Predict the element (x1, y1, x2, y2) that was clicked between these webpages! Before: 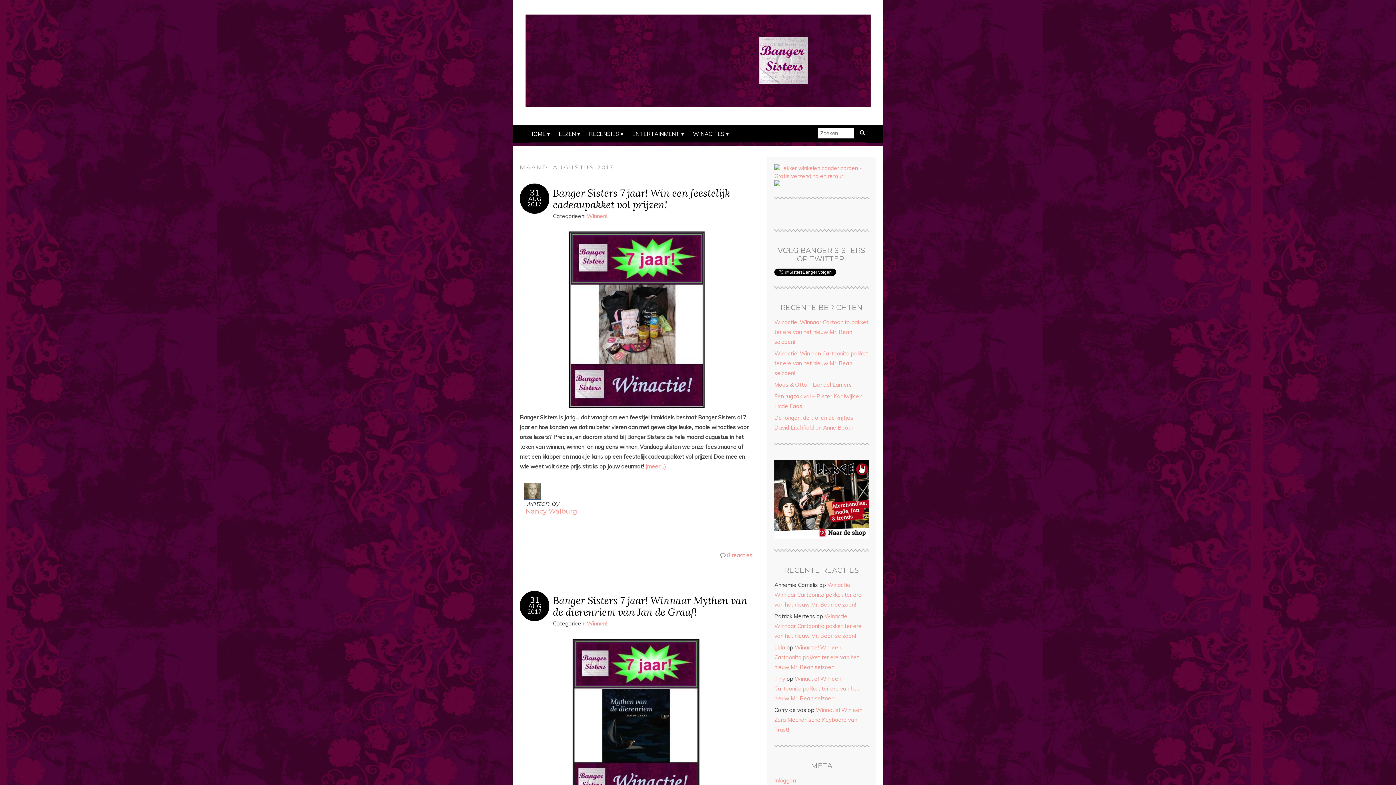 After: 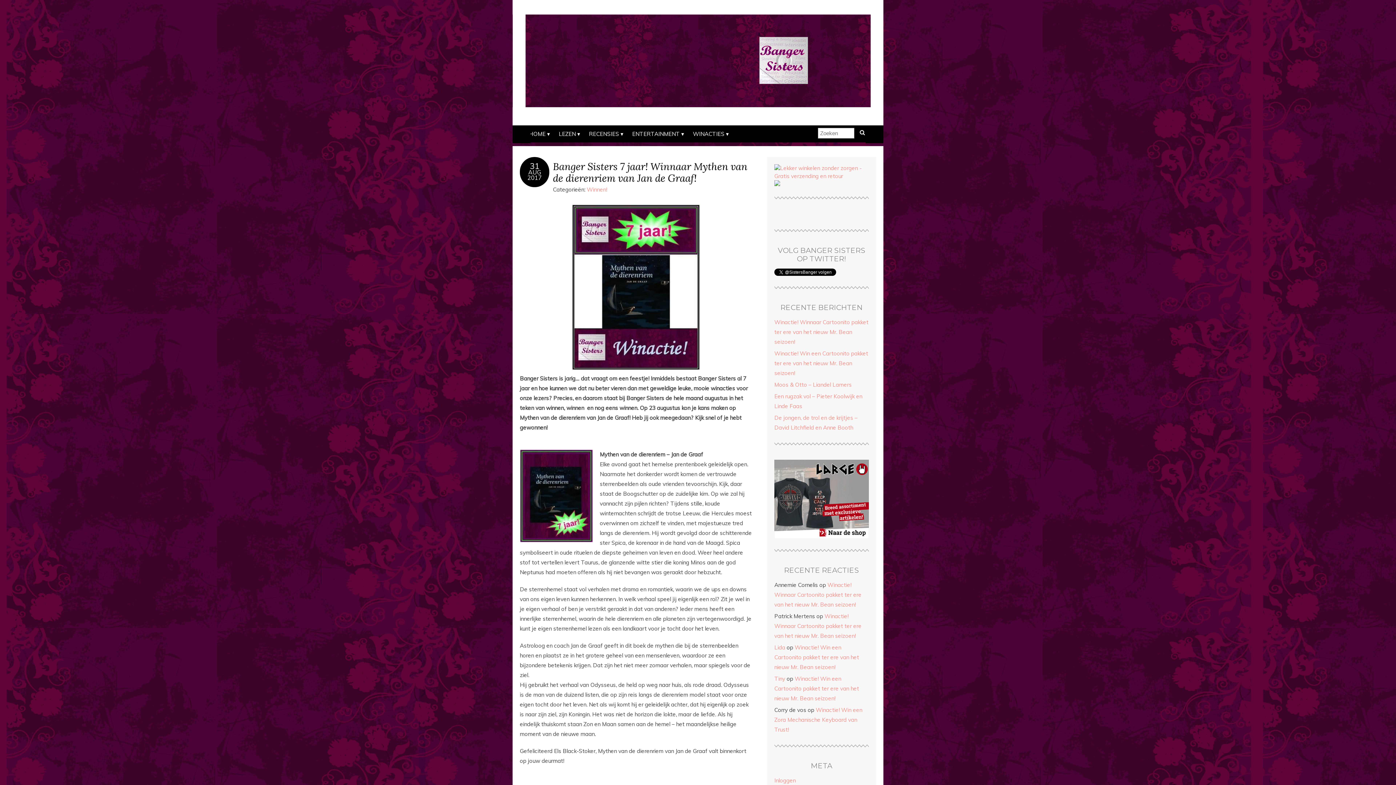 Action: bbox: (553, 594, 747, 618) label: Banger Sisters 7 jaar! Winnaar Mythen van de dierenriem van Jan de Graaf!